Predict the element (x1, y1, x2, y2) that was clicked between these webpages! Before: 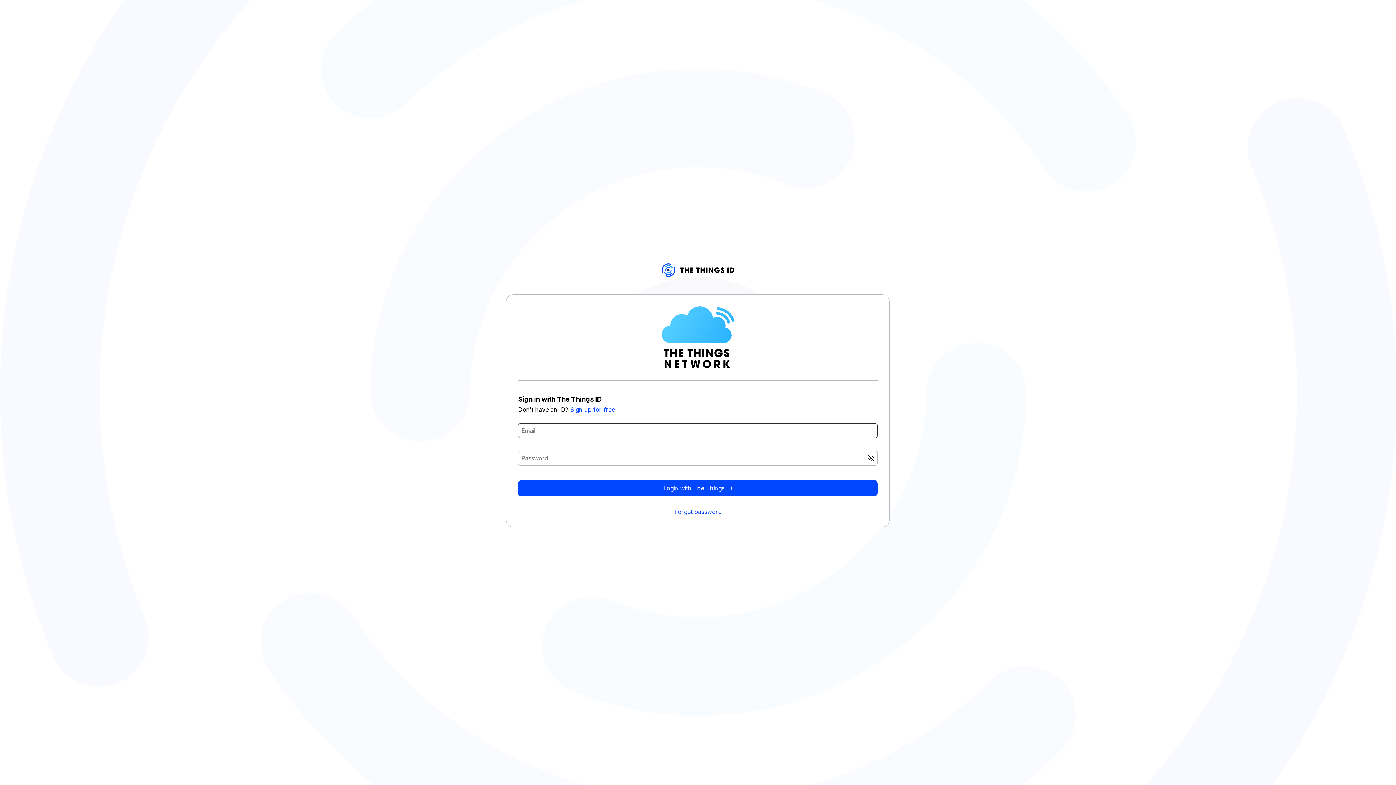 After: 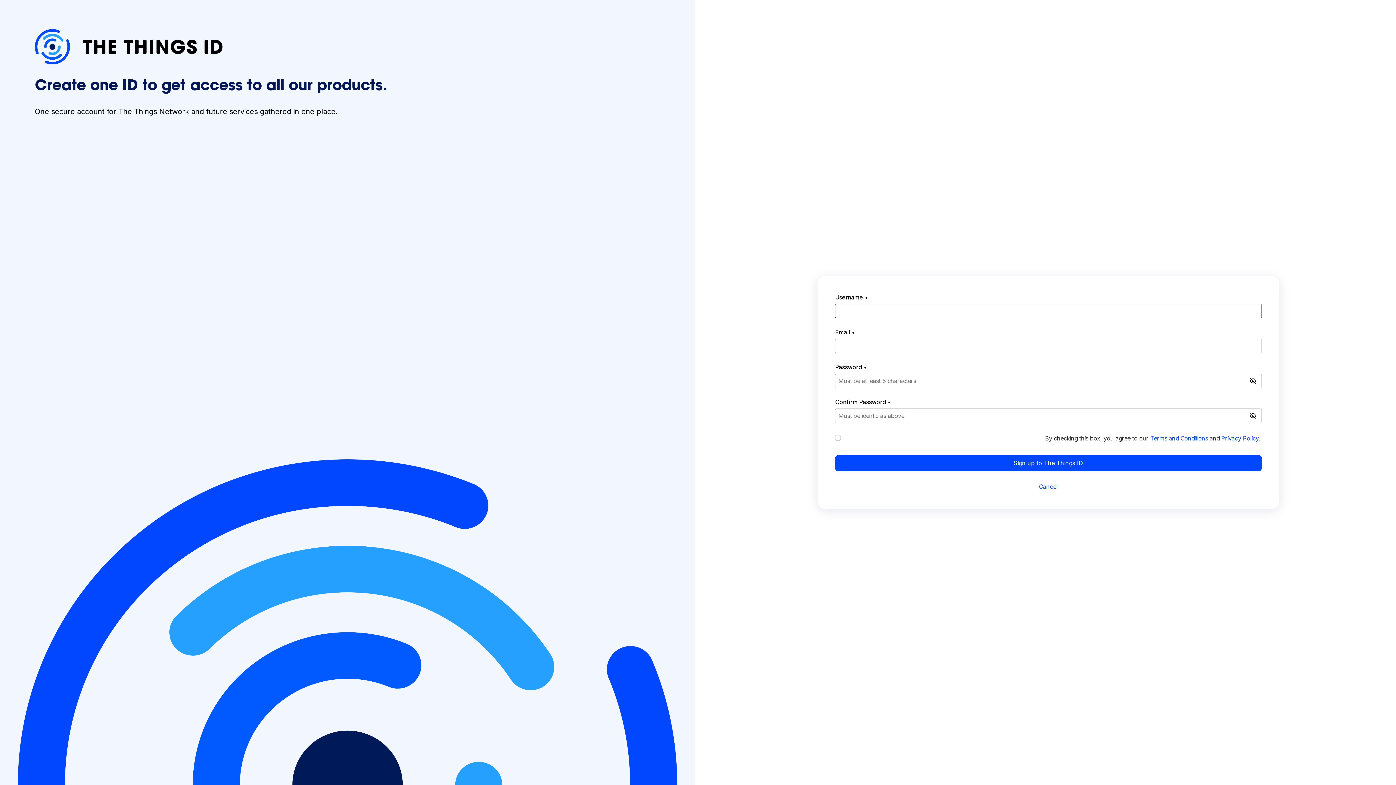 Action: bbox: (570, 406, 615, 413) label: Sign up for free